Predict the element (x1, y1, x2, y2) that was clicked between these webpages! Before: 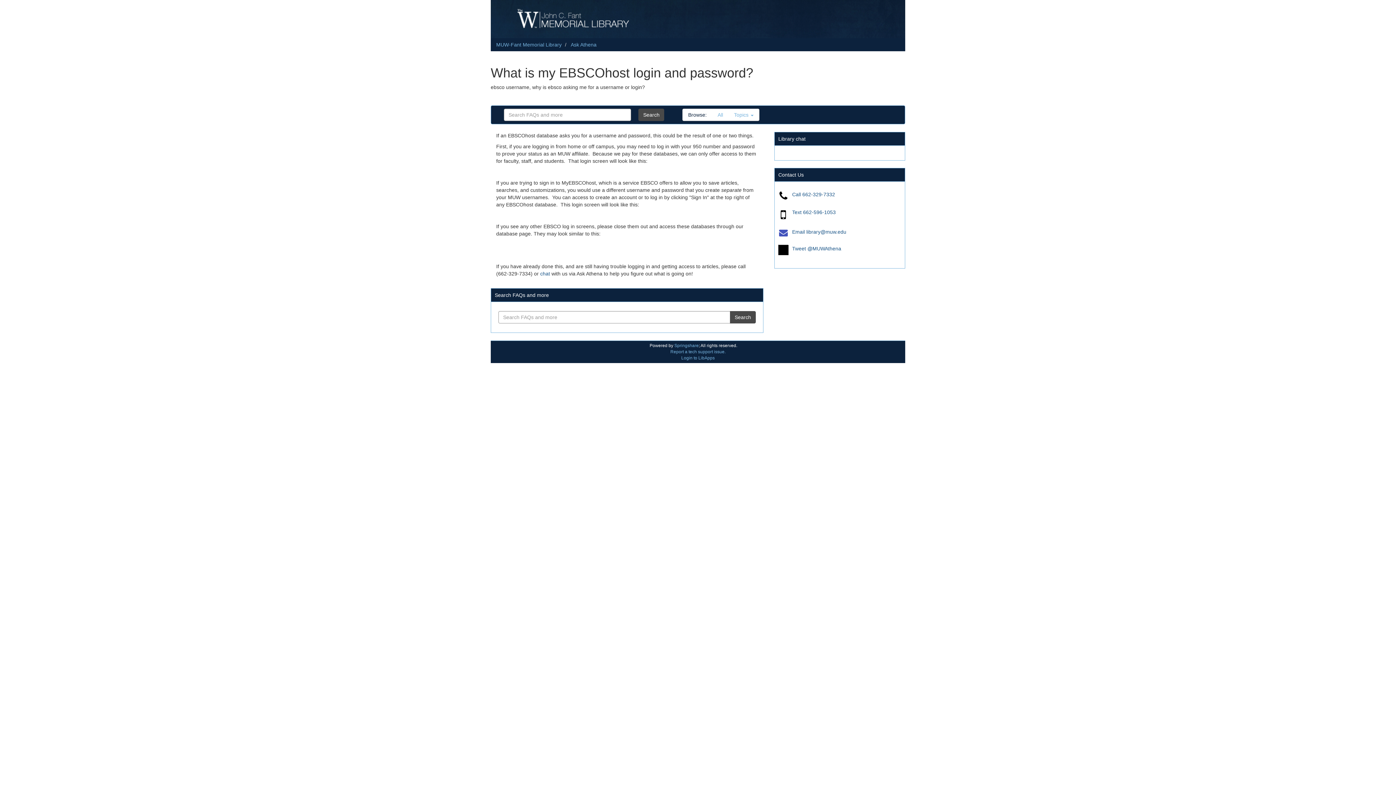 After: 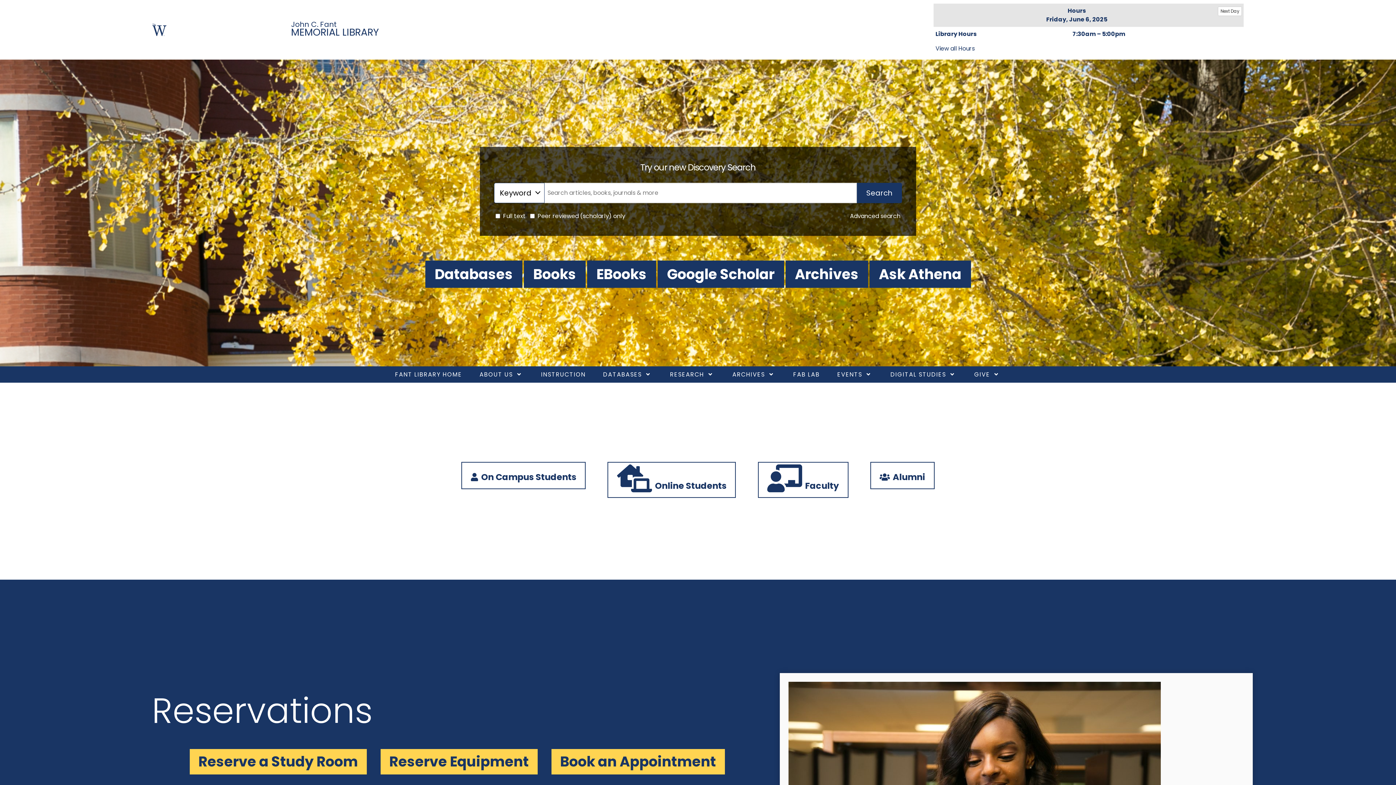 Action: bbox: (490, 0, 905, 38)